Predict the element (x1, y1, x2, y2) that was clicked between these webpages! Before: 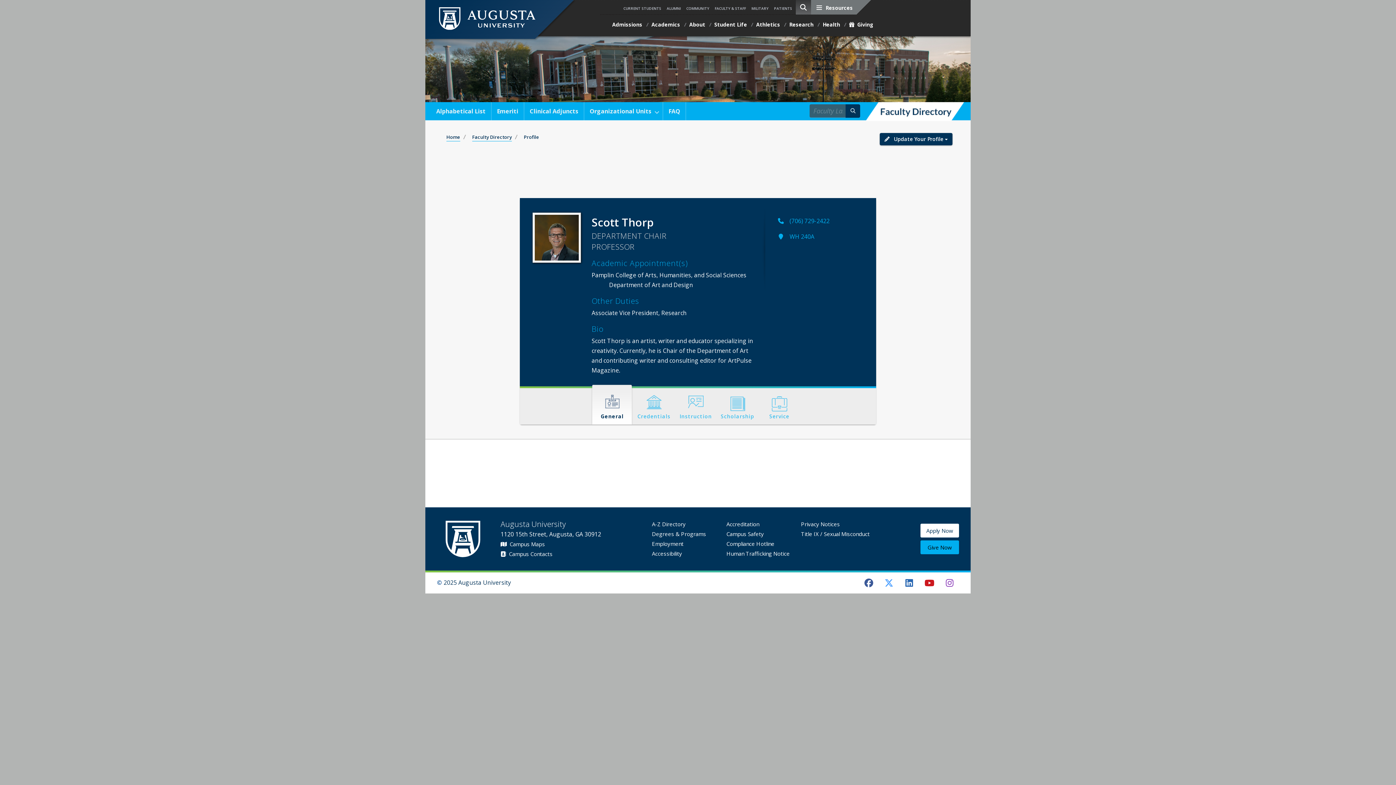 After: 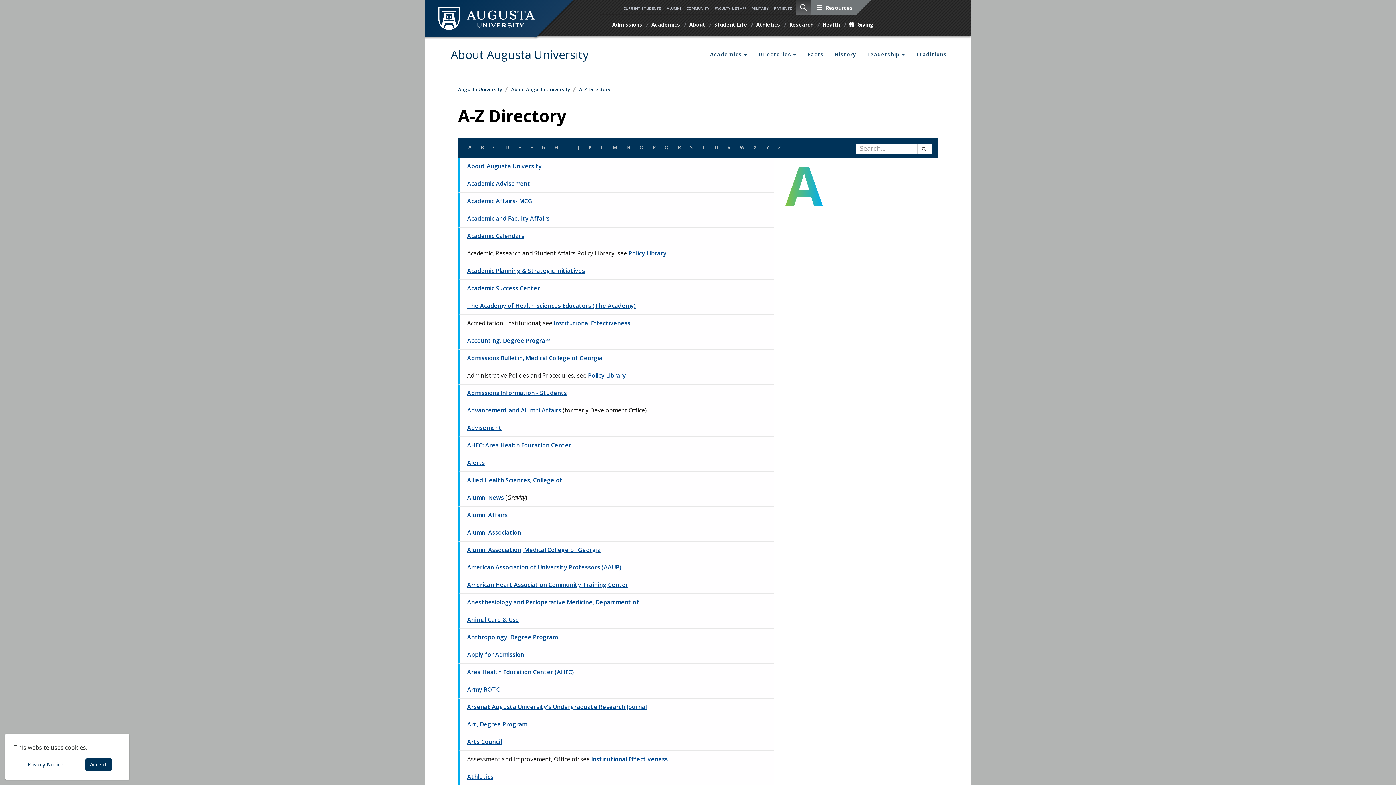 Action: label: A-Z Directory bbox: (652, 520, 685, 528)